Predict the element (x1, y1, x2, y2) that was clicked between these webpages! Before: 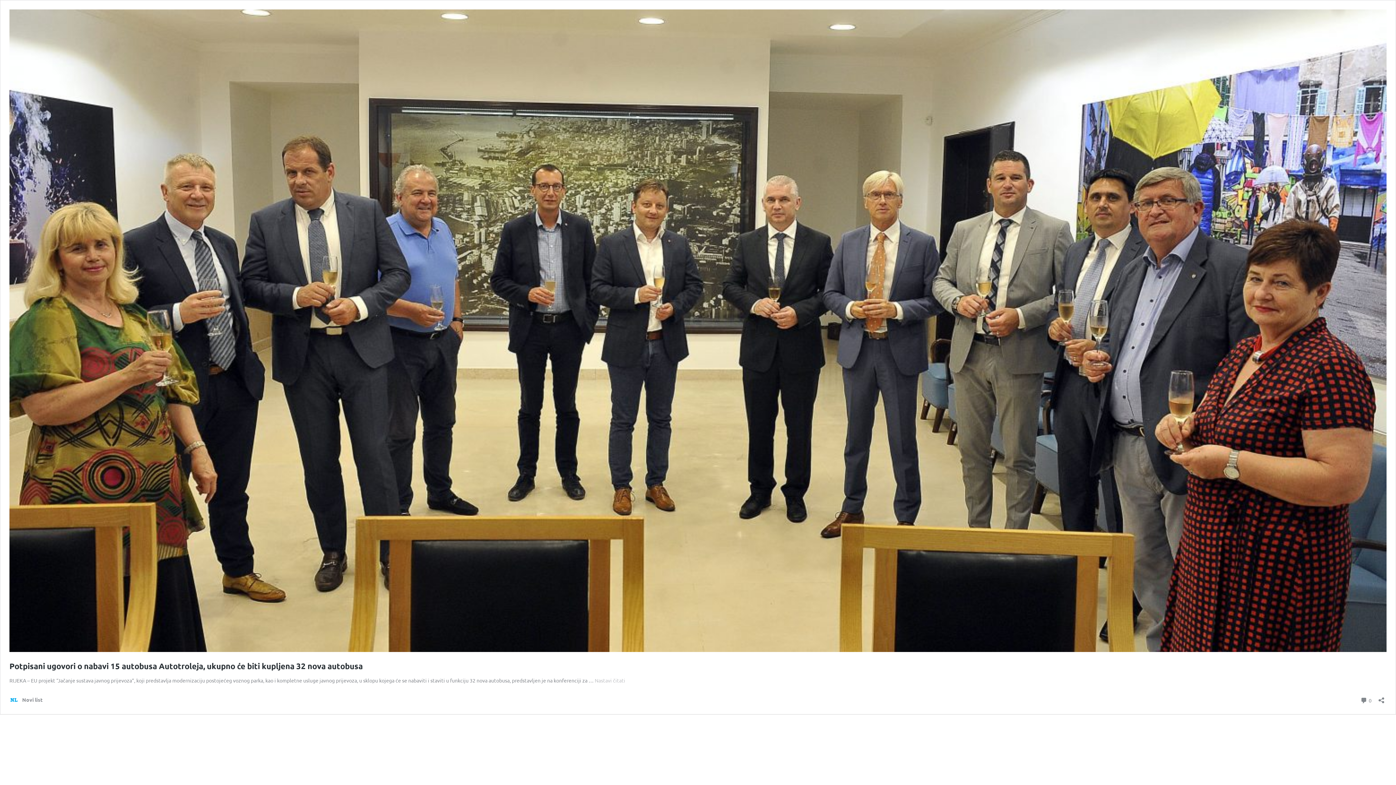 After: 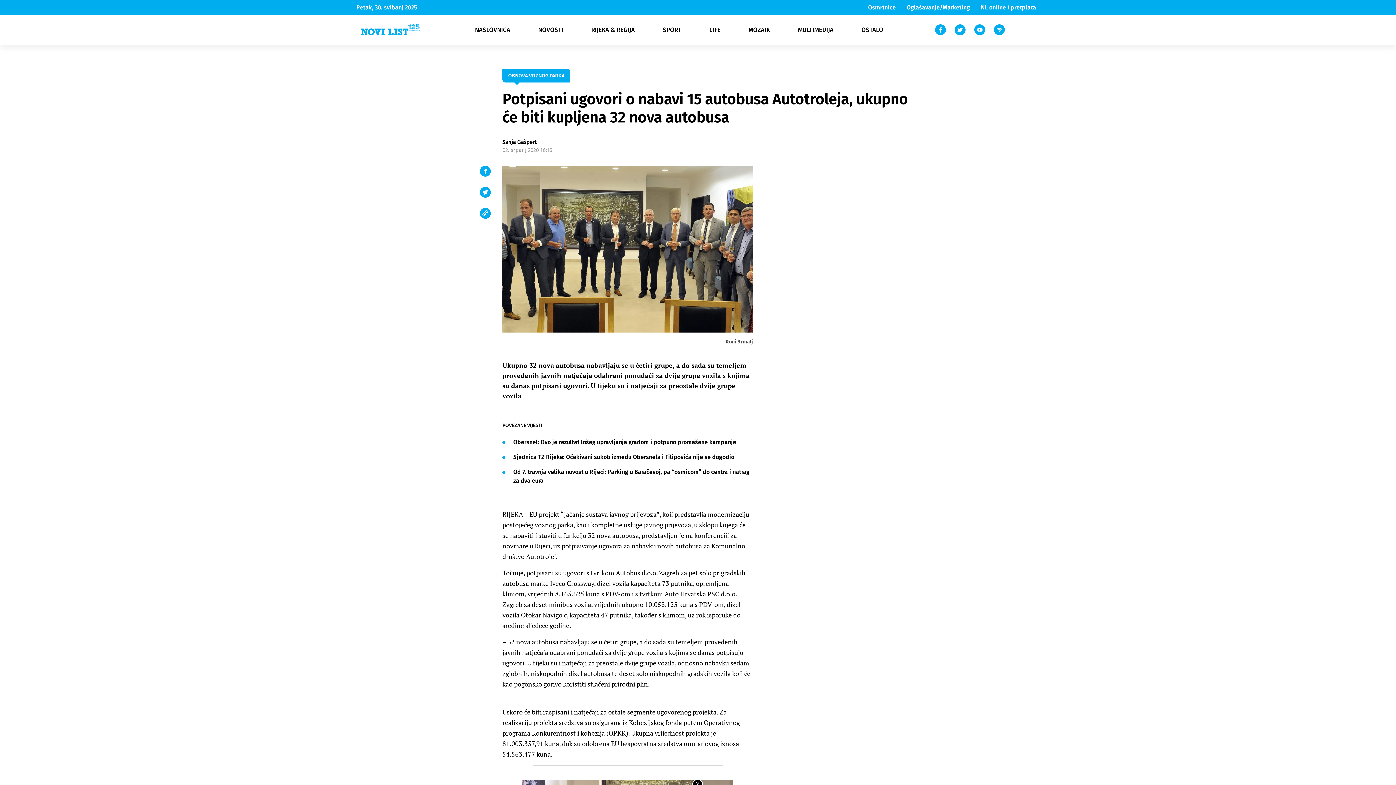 Action: label: Nastavi čitati
Potpisani ugovori o nabavi 15 autobusa Autotroleja, ukupno će biti kupljena 32 nova autobusa bbox: (594, 677, 625, 684)